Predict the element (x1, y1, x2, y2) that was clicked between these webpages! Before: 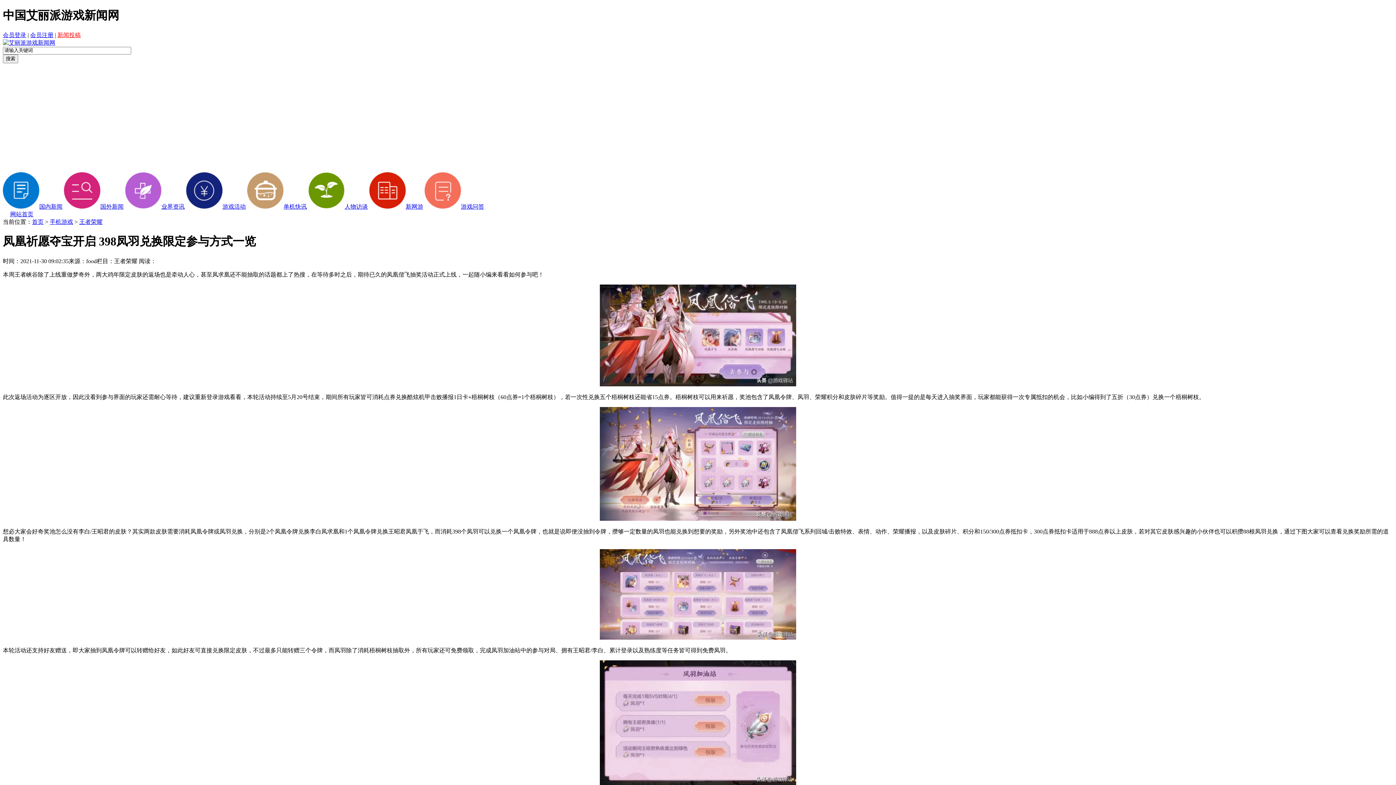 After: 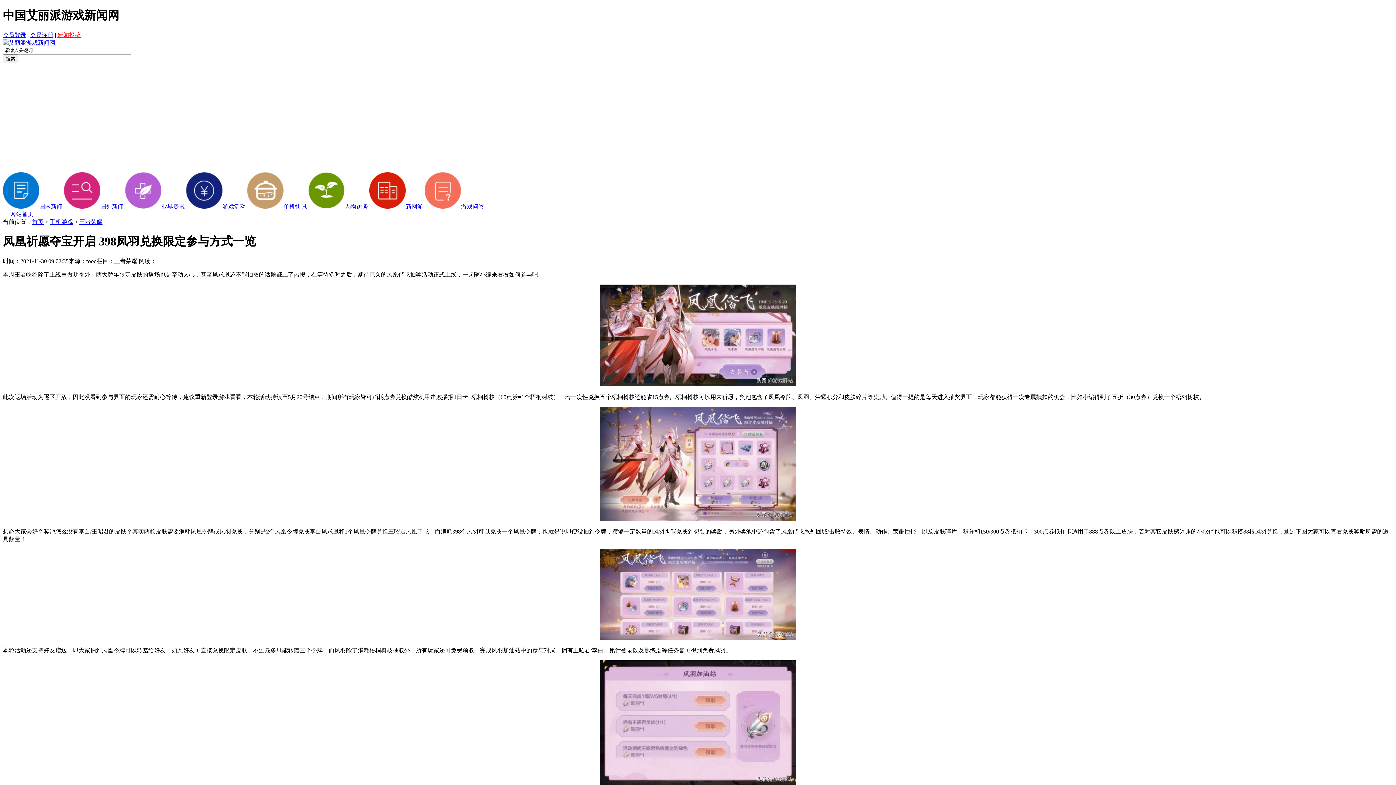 Action: label: 单机快讯 bbox: (247, 203, 306, 209)